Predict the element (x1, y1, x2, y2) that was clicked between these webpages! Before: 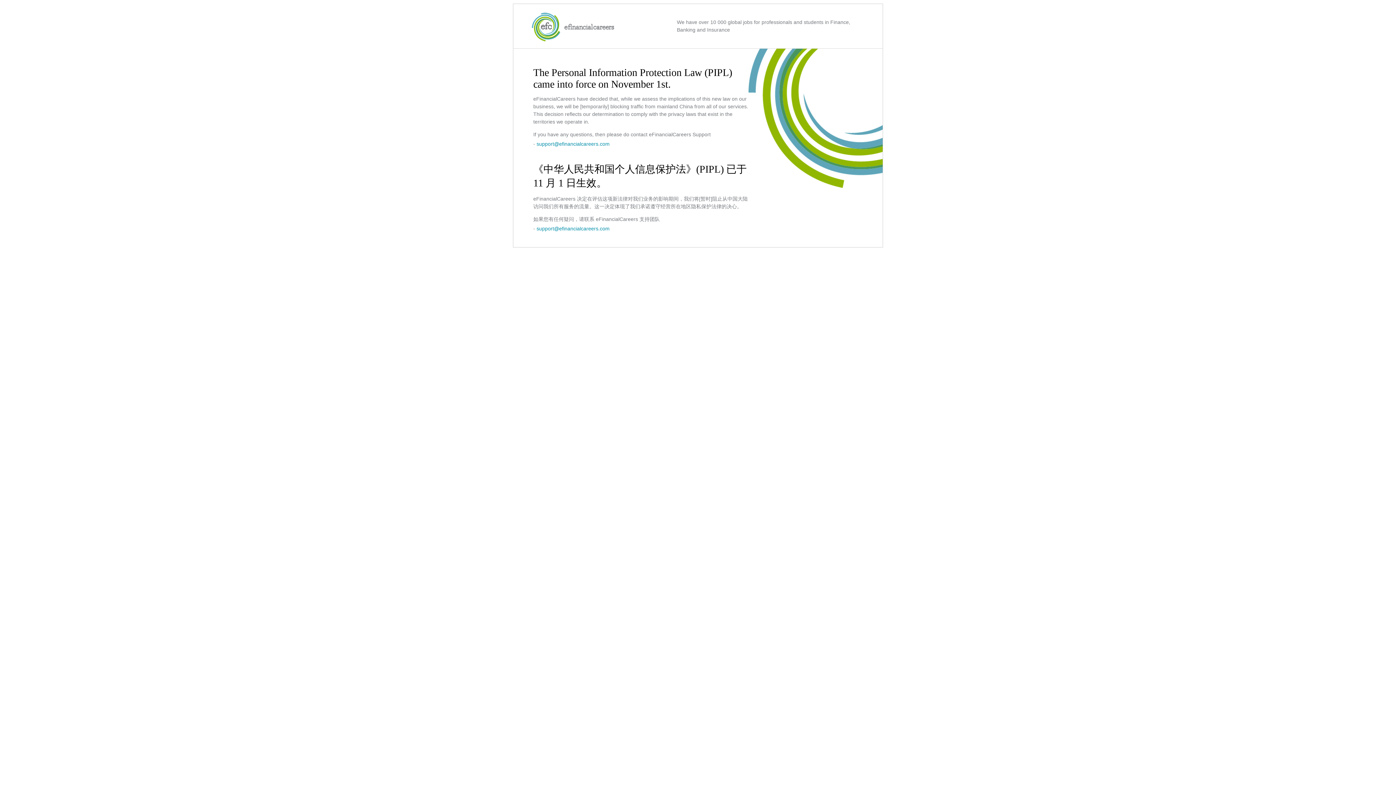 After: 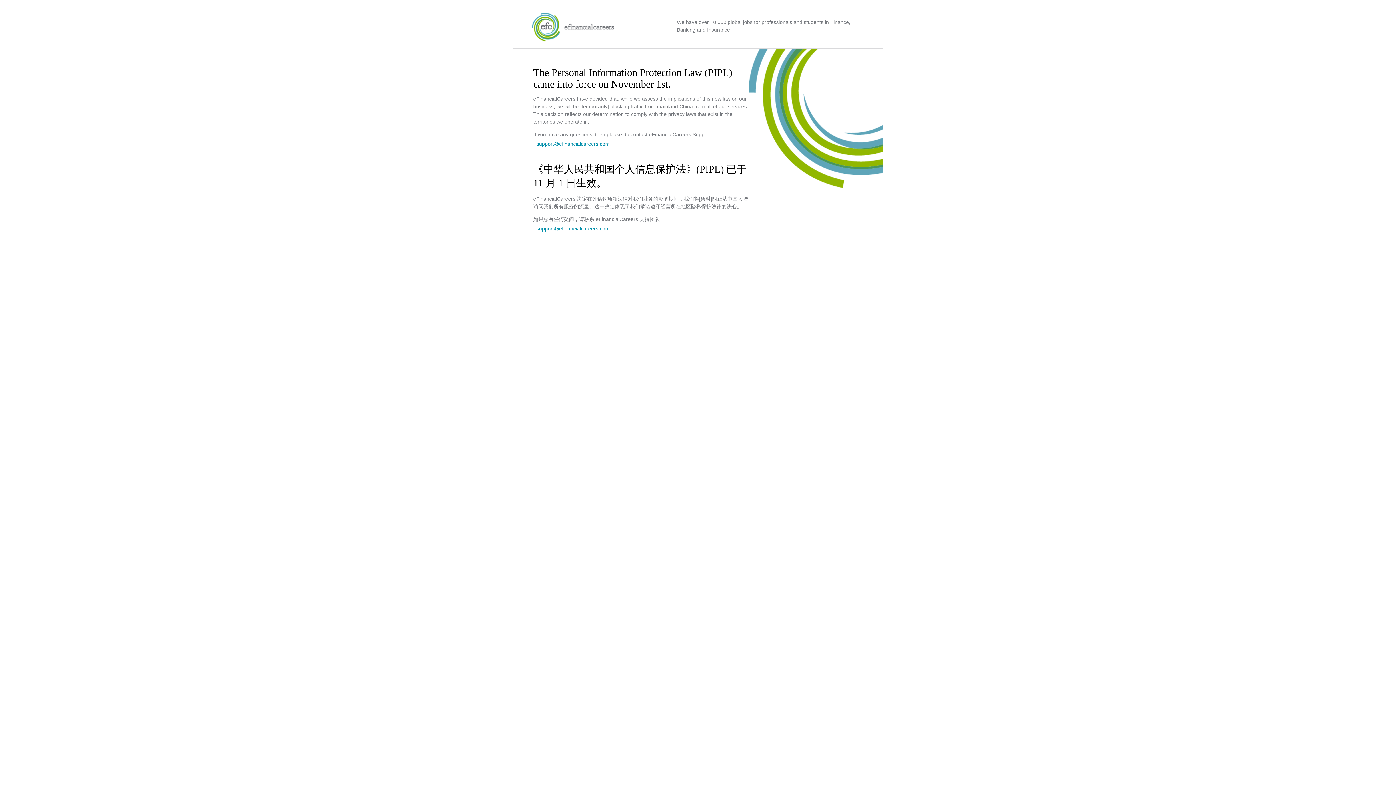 Action: label: support@efinancialcareers.com bbox: (536, 141, 609, 146)